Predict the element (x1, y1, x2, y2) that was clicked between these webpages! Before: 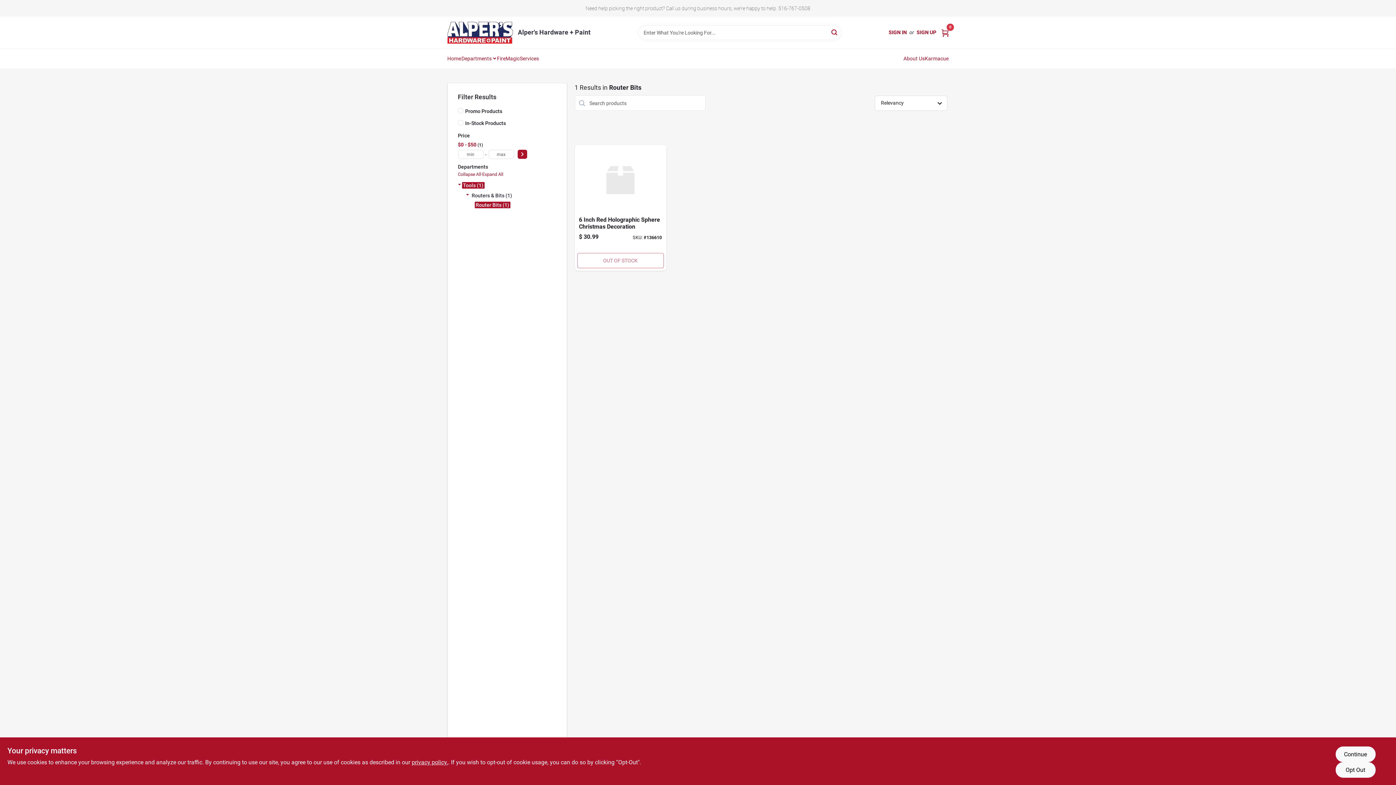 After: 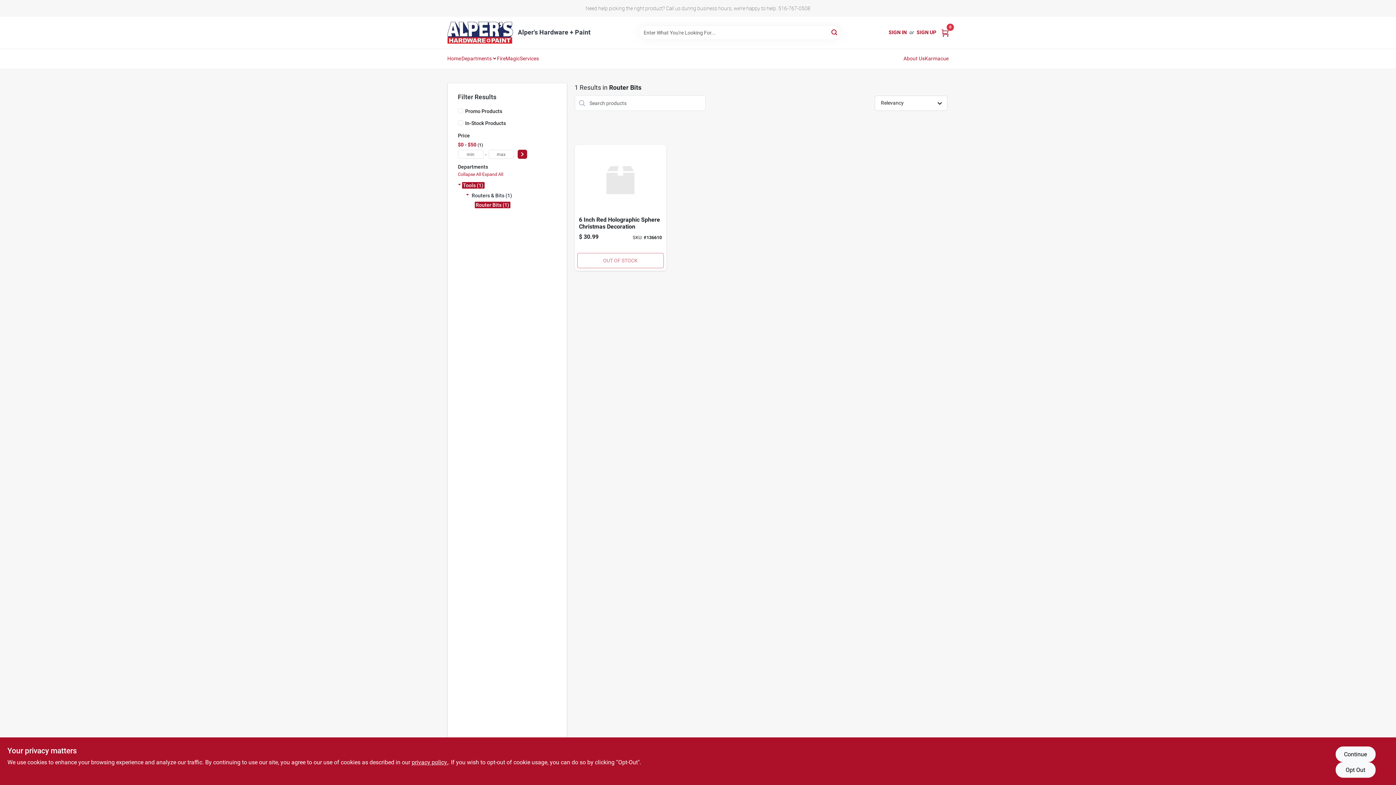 Action: label: SIGN UP bbox: (916, 28, 936, 36)